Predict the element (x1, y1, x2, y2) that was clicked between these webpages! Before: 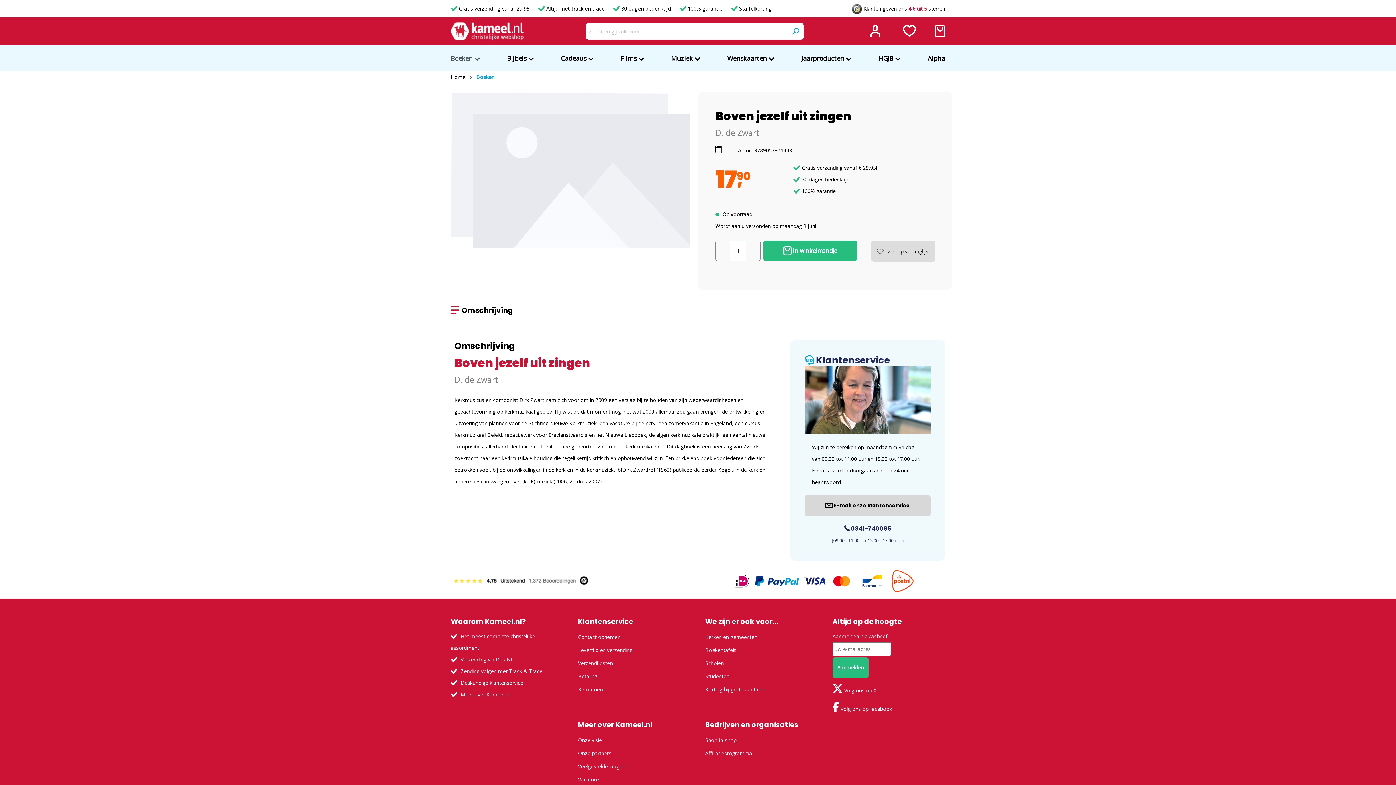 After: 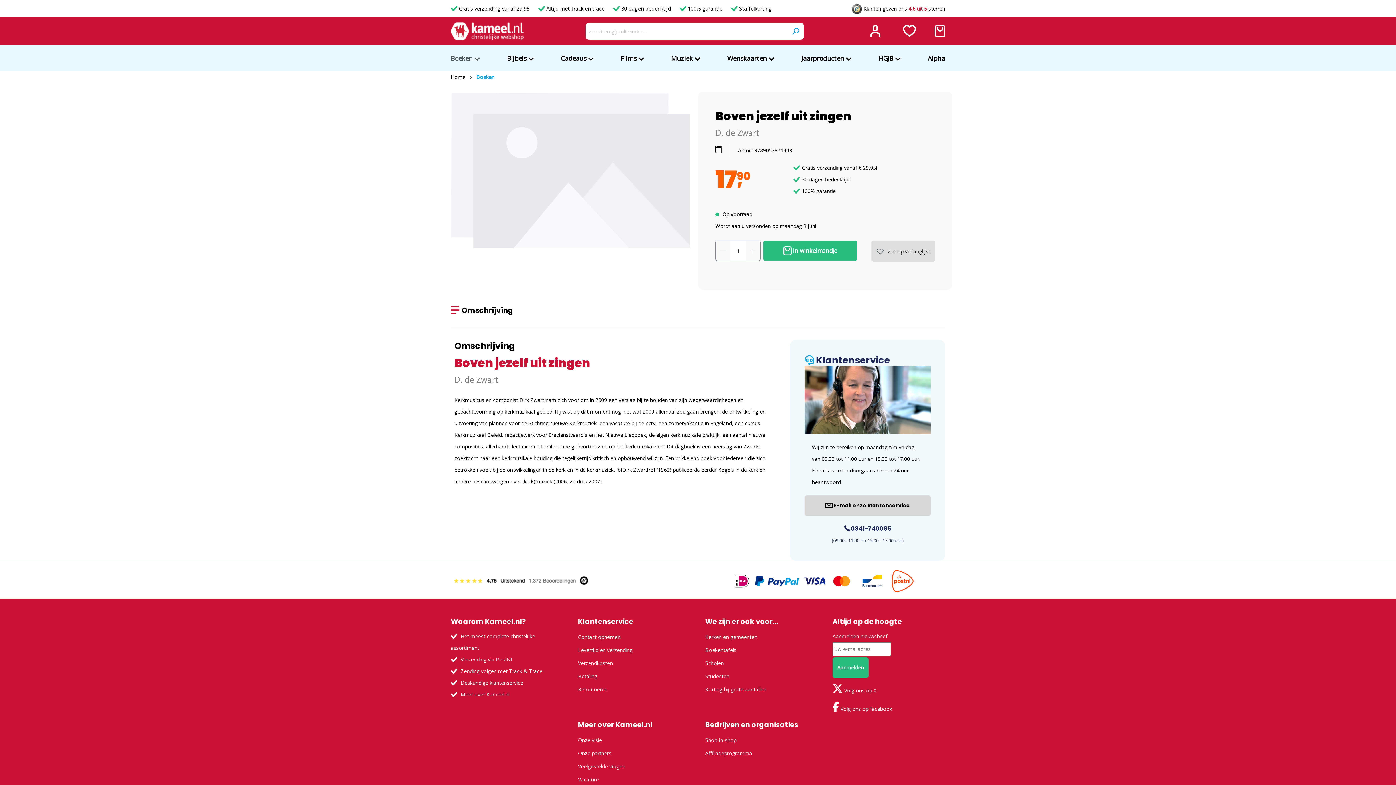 Action: bbox: (450, 567, 591, 593)